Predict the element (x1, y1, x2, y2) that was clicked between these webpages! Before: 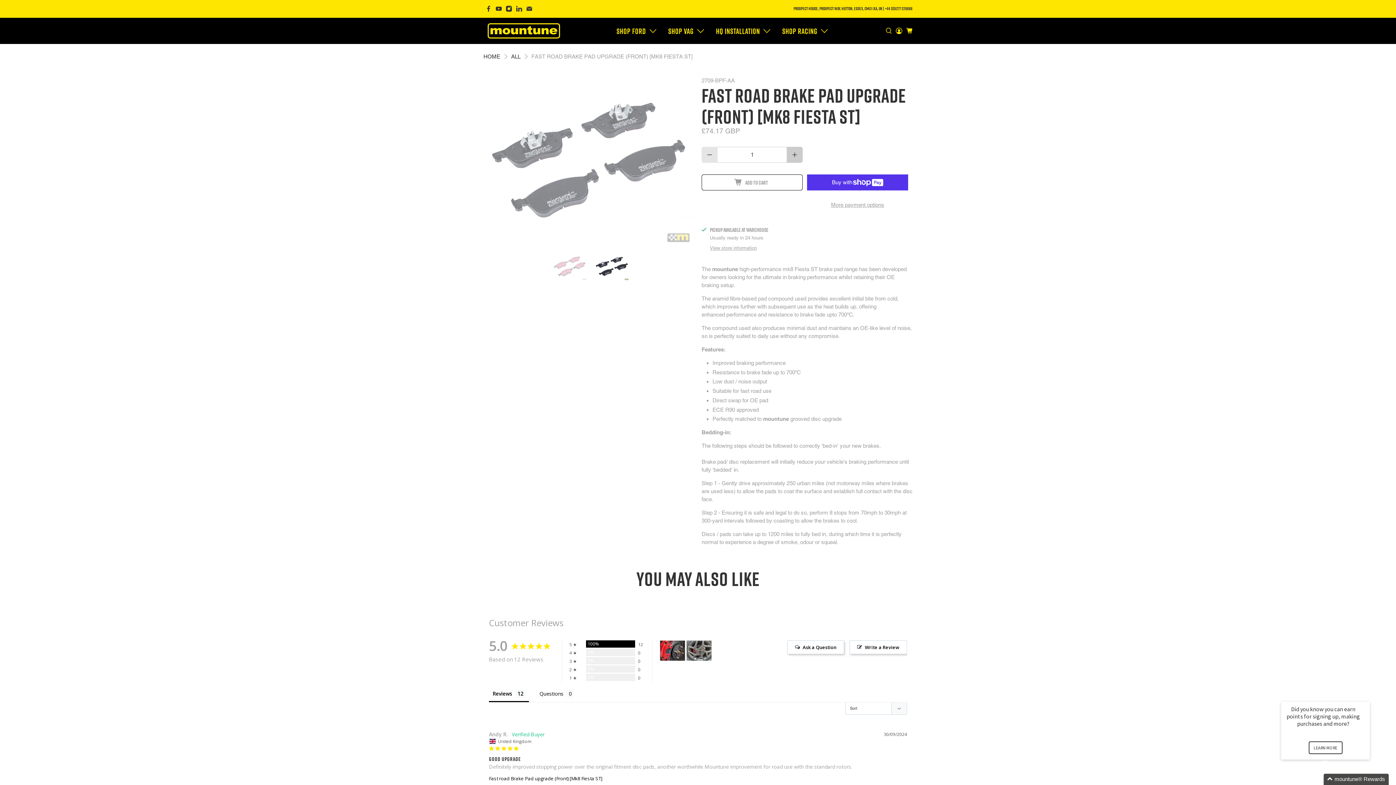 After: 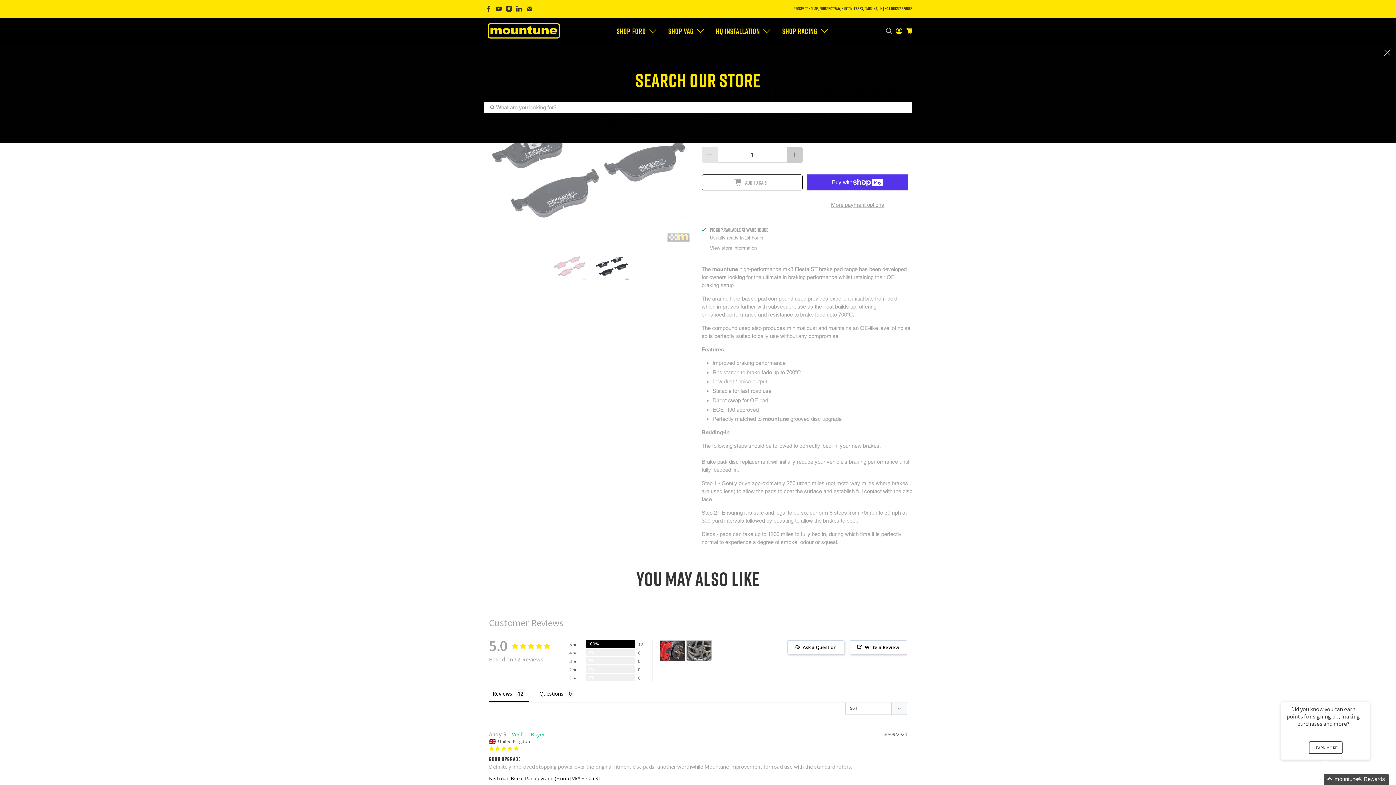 Action: bbox: (884, 17, 894, 43)